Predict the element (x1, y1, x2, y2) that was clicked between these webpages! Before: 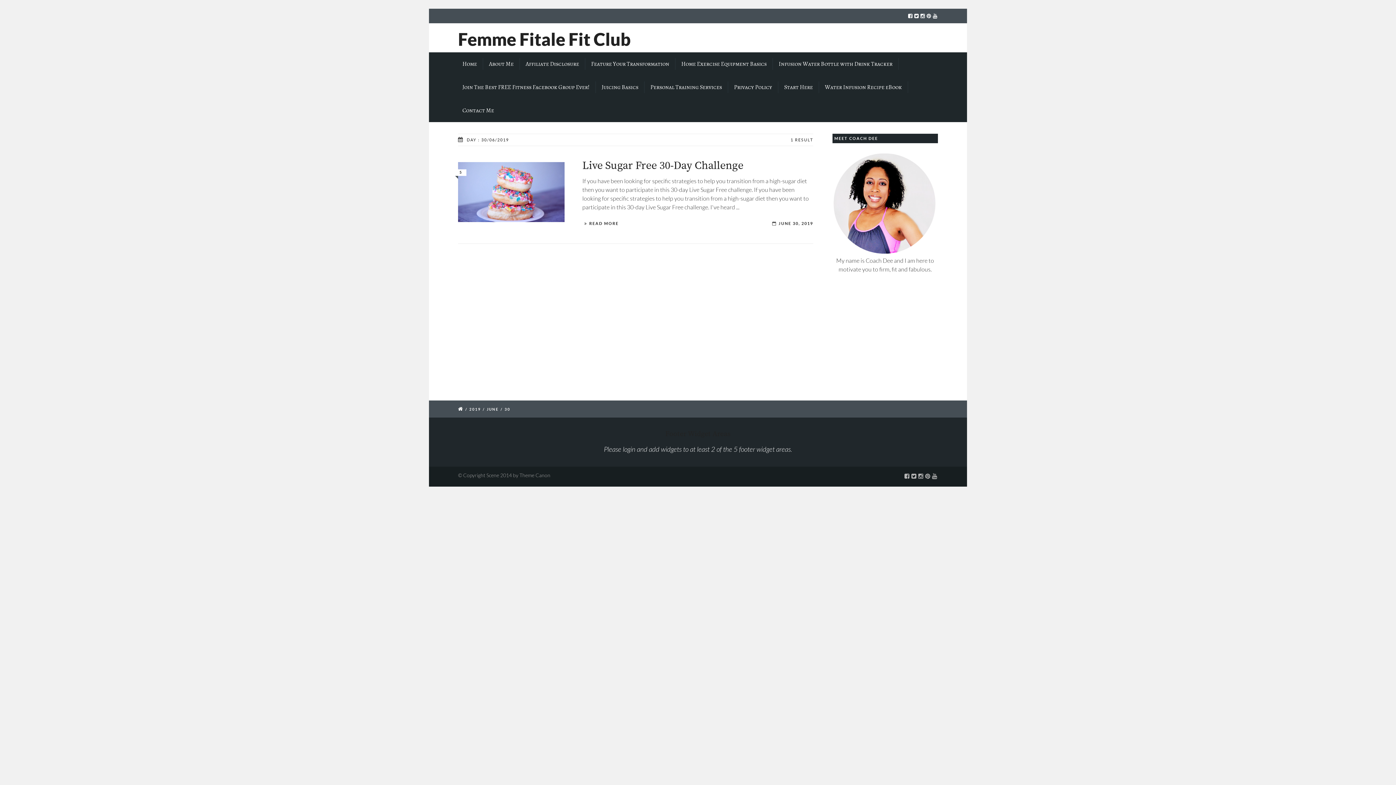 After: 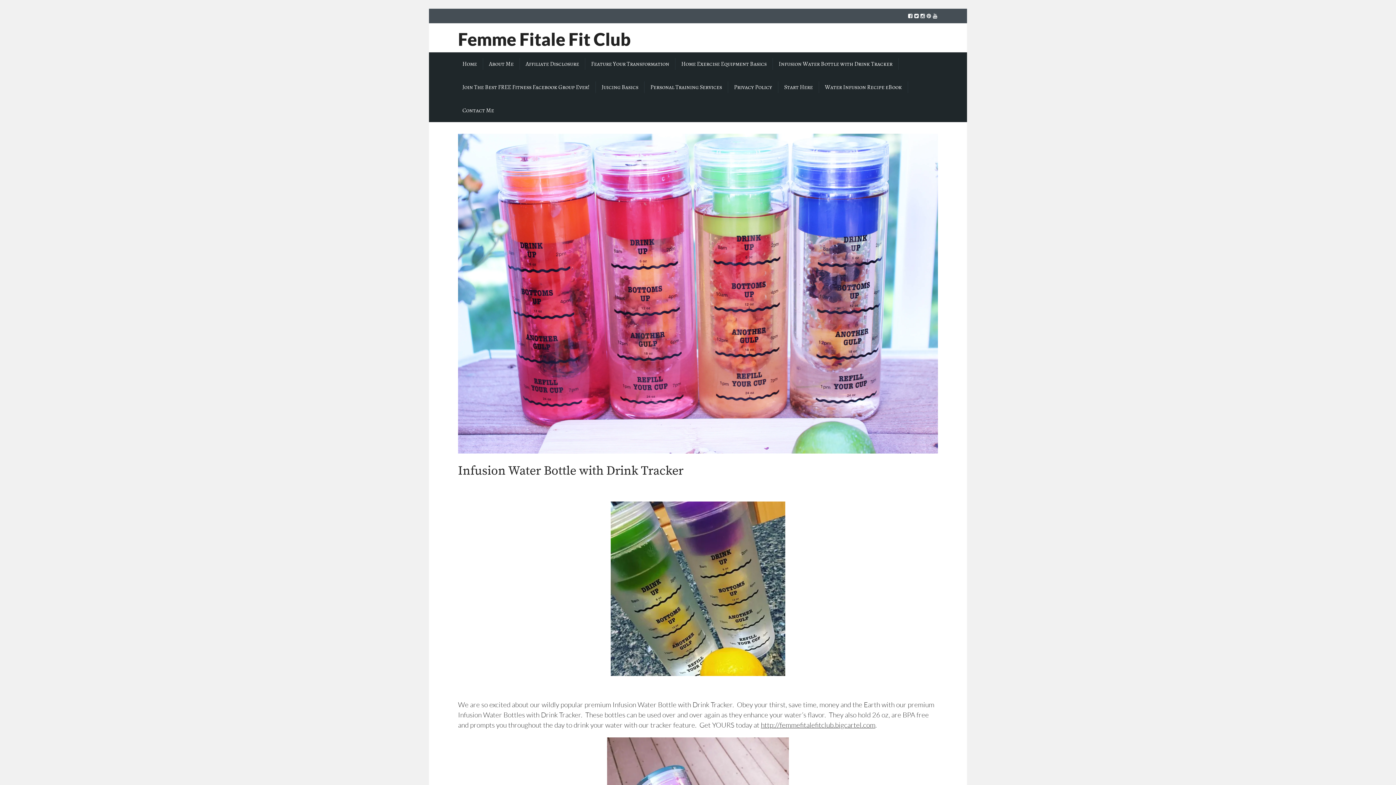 Action: label: Infusion Water Bottle with Drink Tracker bbox: (773, 58, 898, 69)